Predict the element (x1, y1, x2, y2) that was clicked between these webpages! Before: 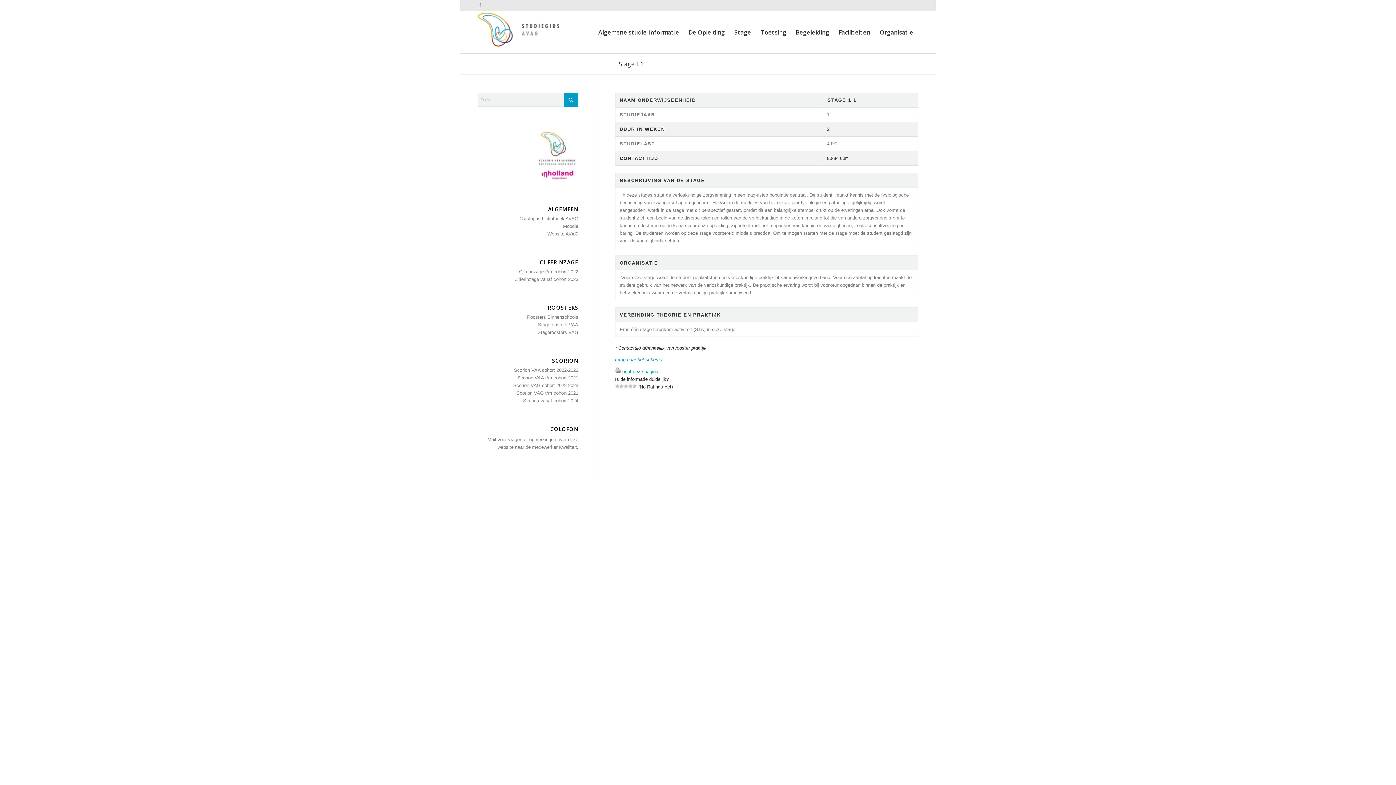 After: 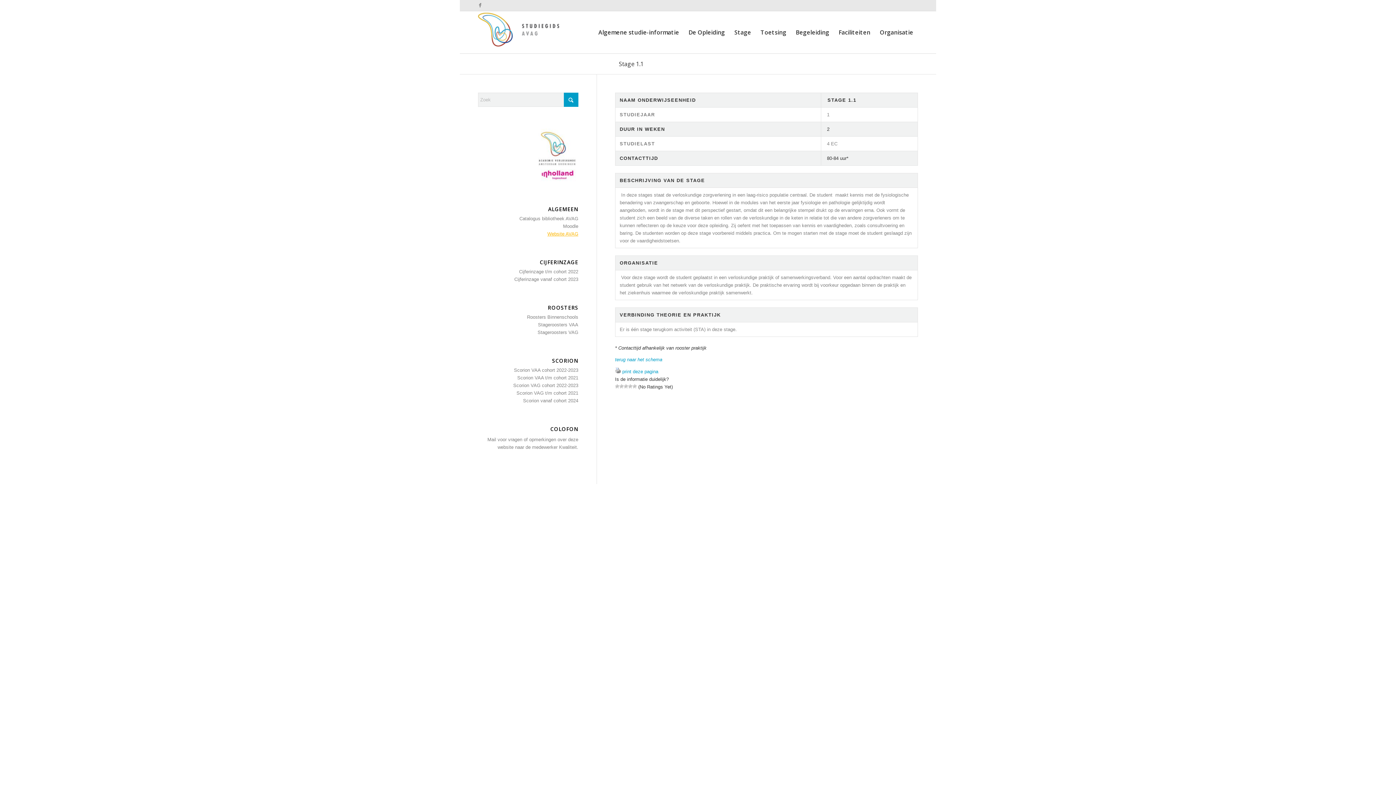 Action: label: Website AVAG bbox: (547, 231, 578, 236)